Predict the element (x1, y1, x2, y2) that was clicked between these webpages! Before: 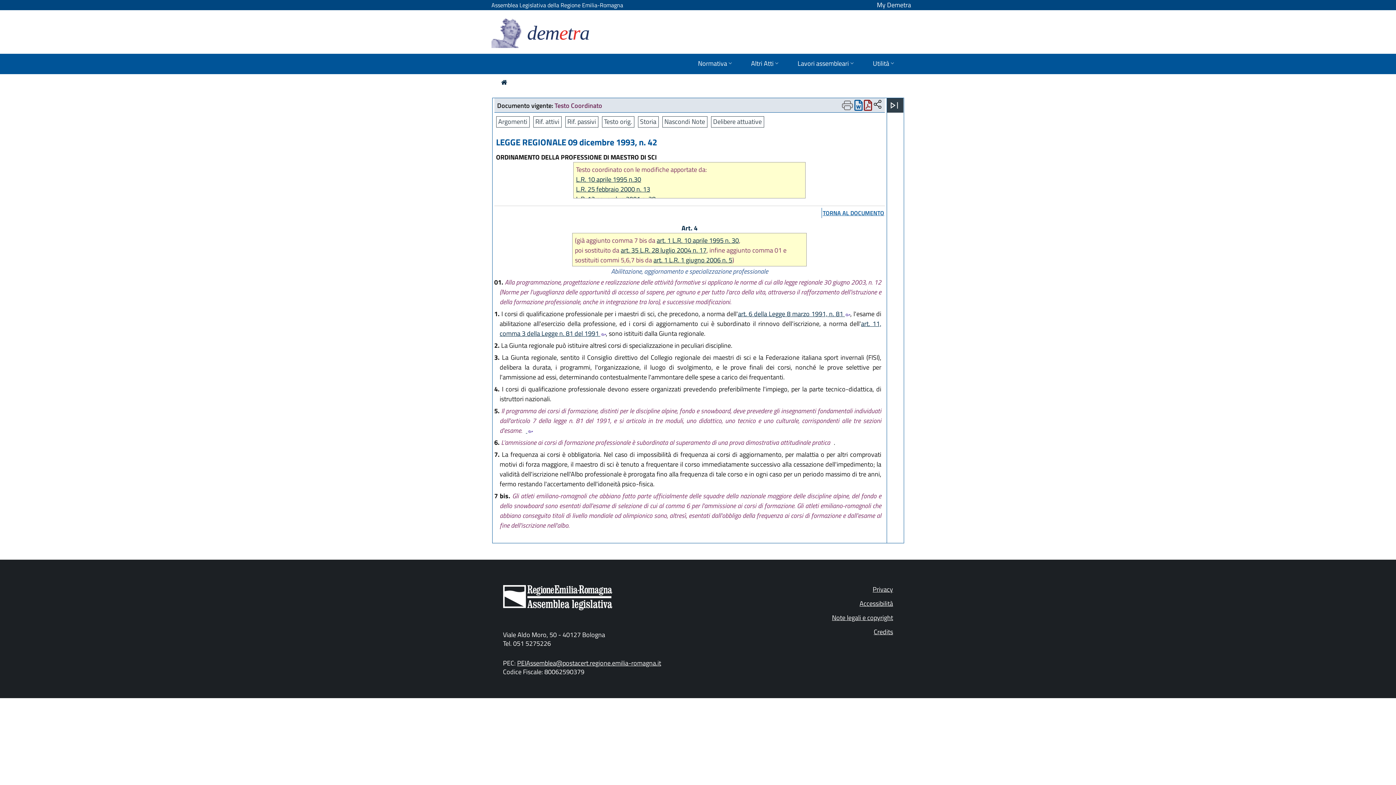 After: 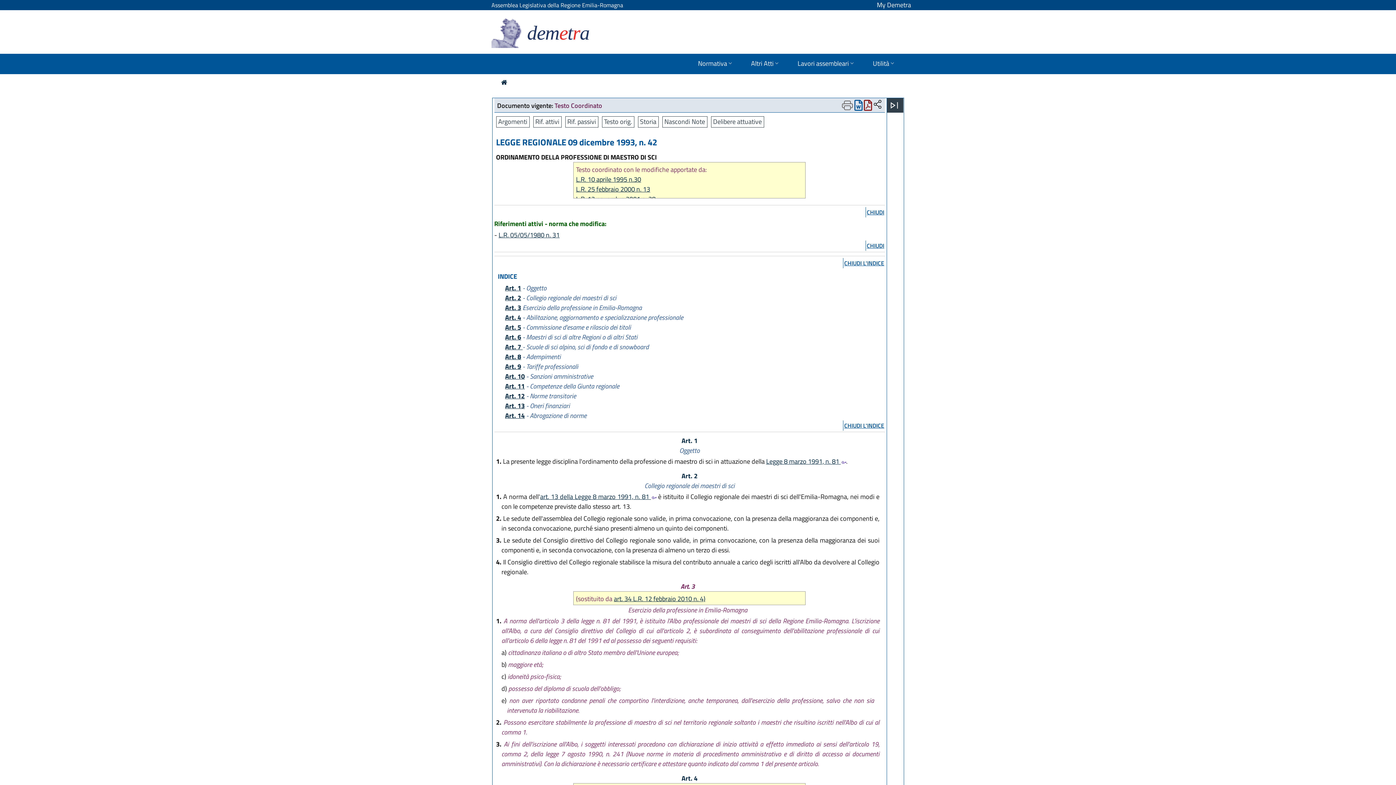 Action: bbox: (533, 116, 561, 127) label: Rif. attivi